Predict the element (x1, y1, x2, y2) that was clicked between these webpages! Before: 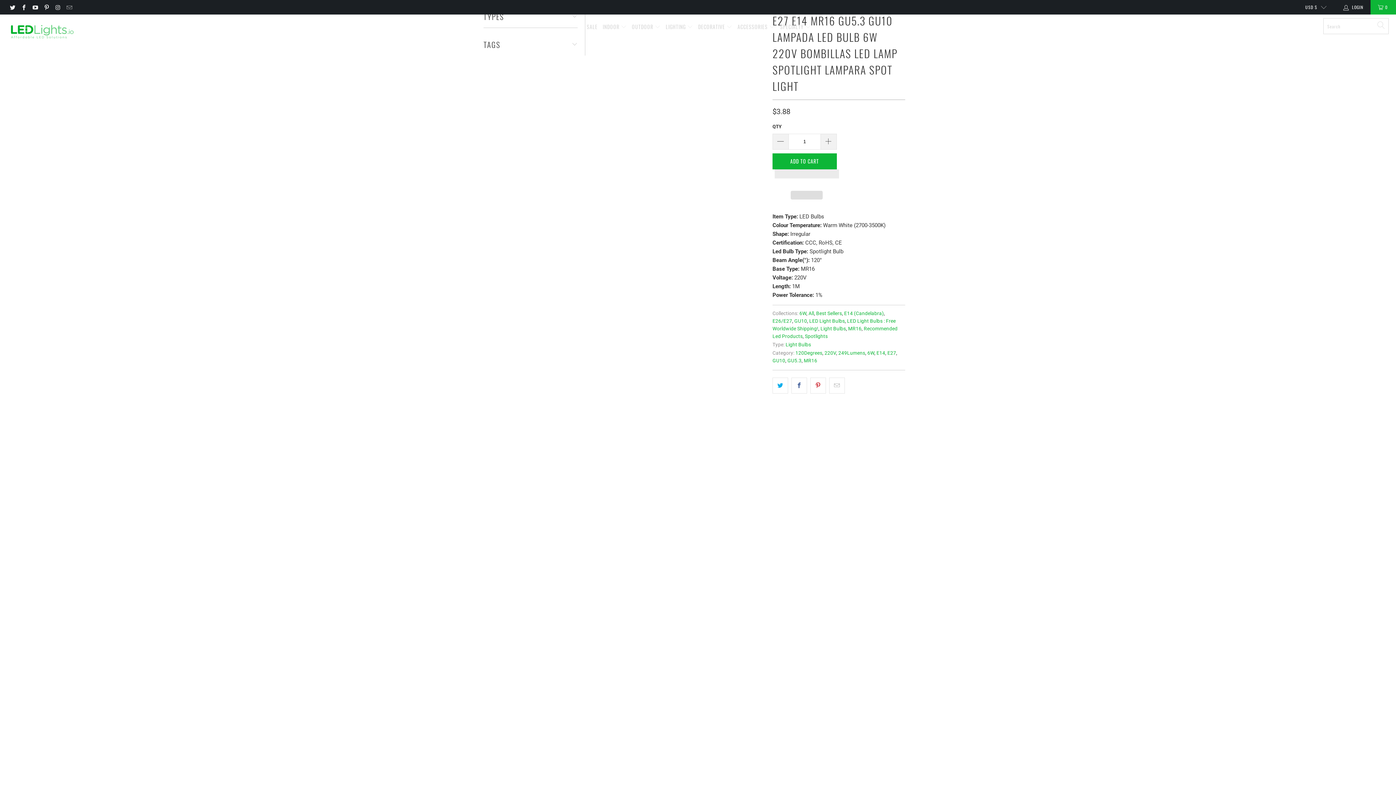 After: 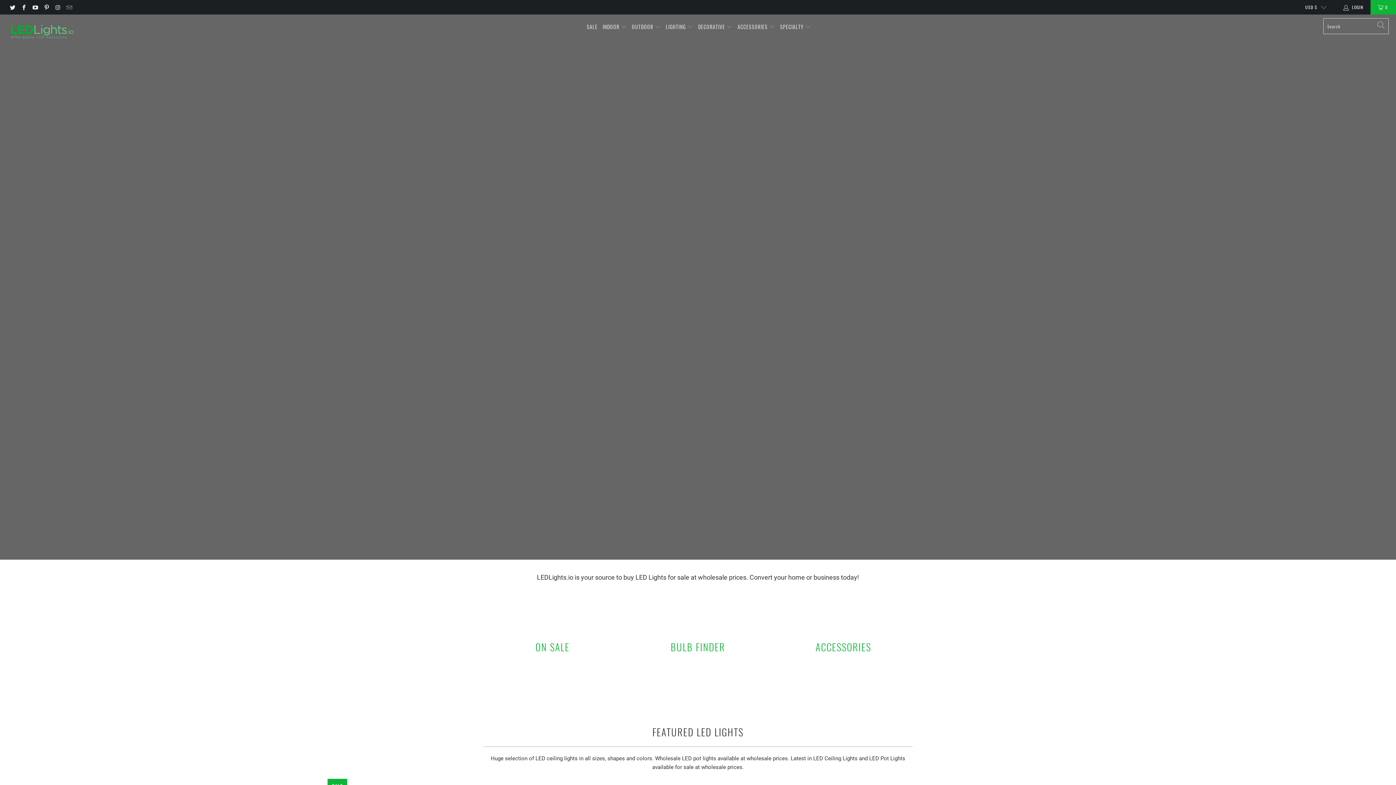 Action: bbox: (7, 22, 74, 42)